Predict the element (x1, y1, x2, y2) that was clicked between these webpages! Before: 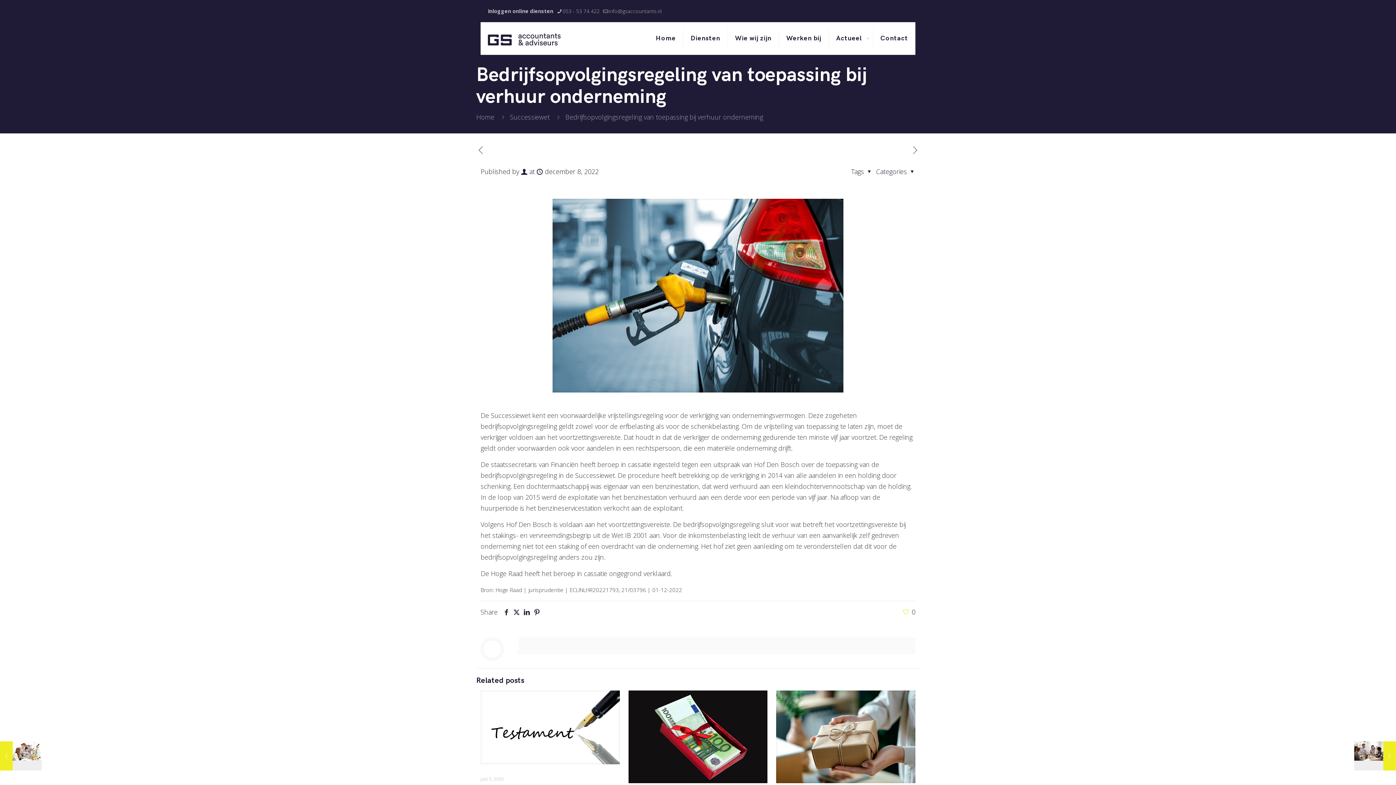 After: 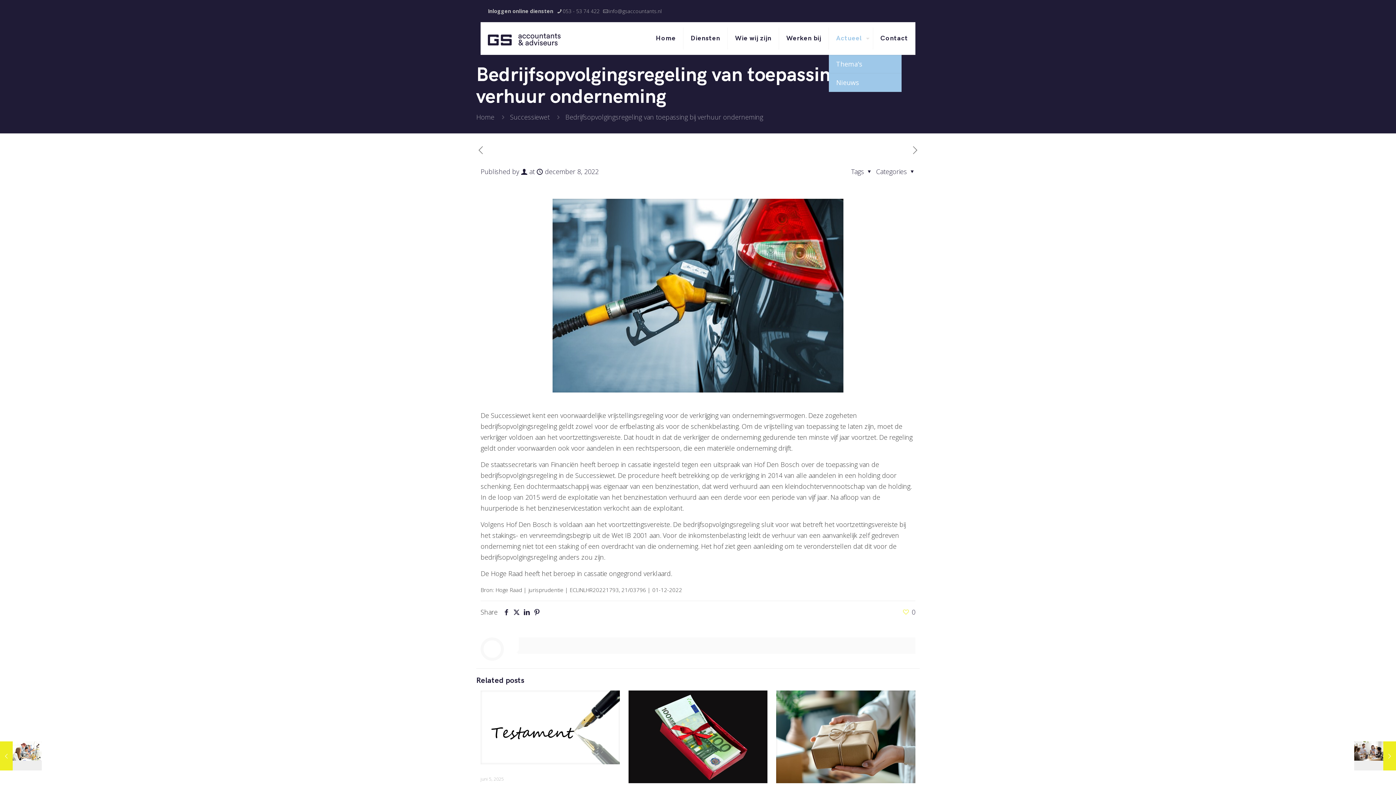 Action: label: Actueel bbox: (829, 22, 873, 54)